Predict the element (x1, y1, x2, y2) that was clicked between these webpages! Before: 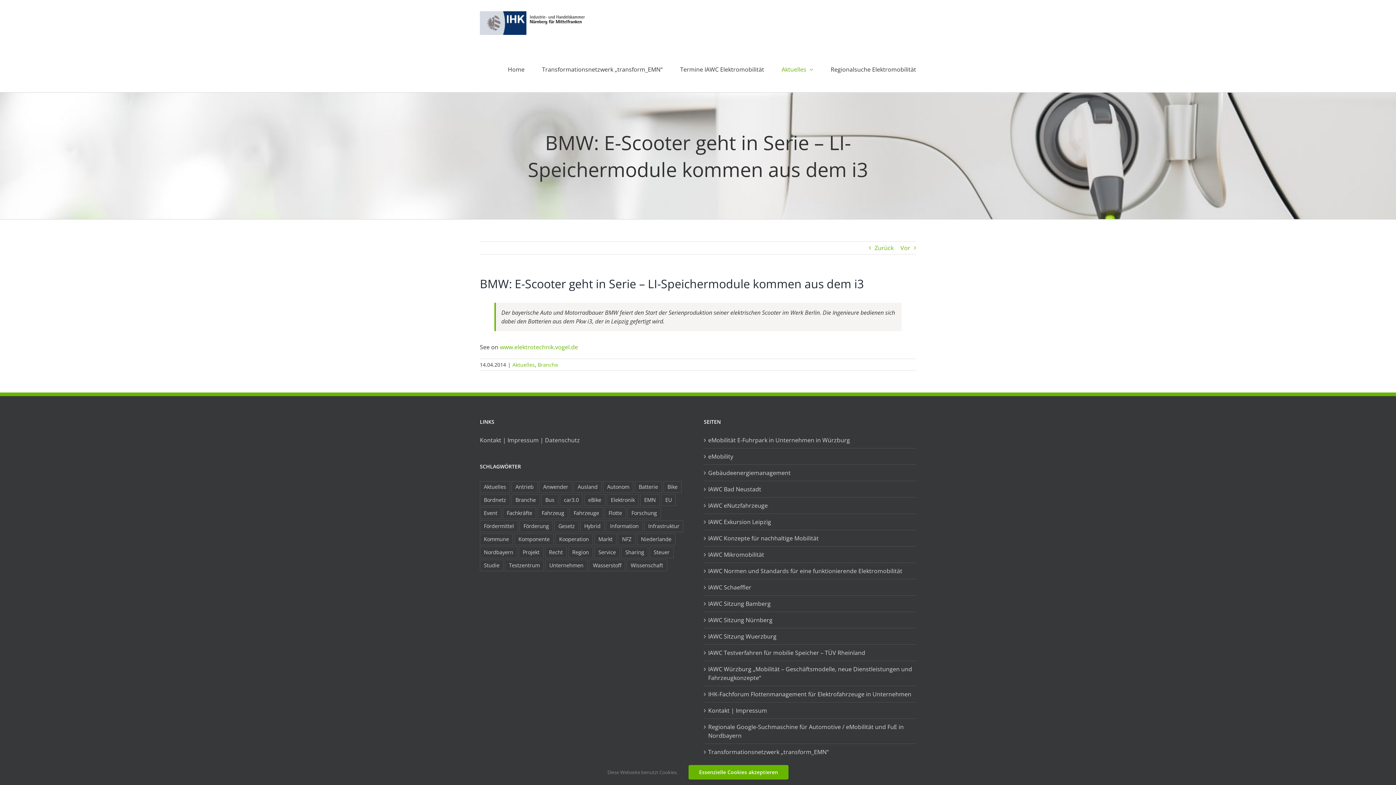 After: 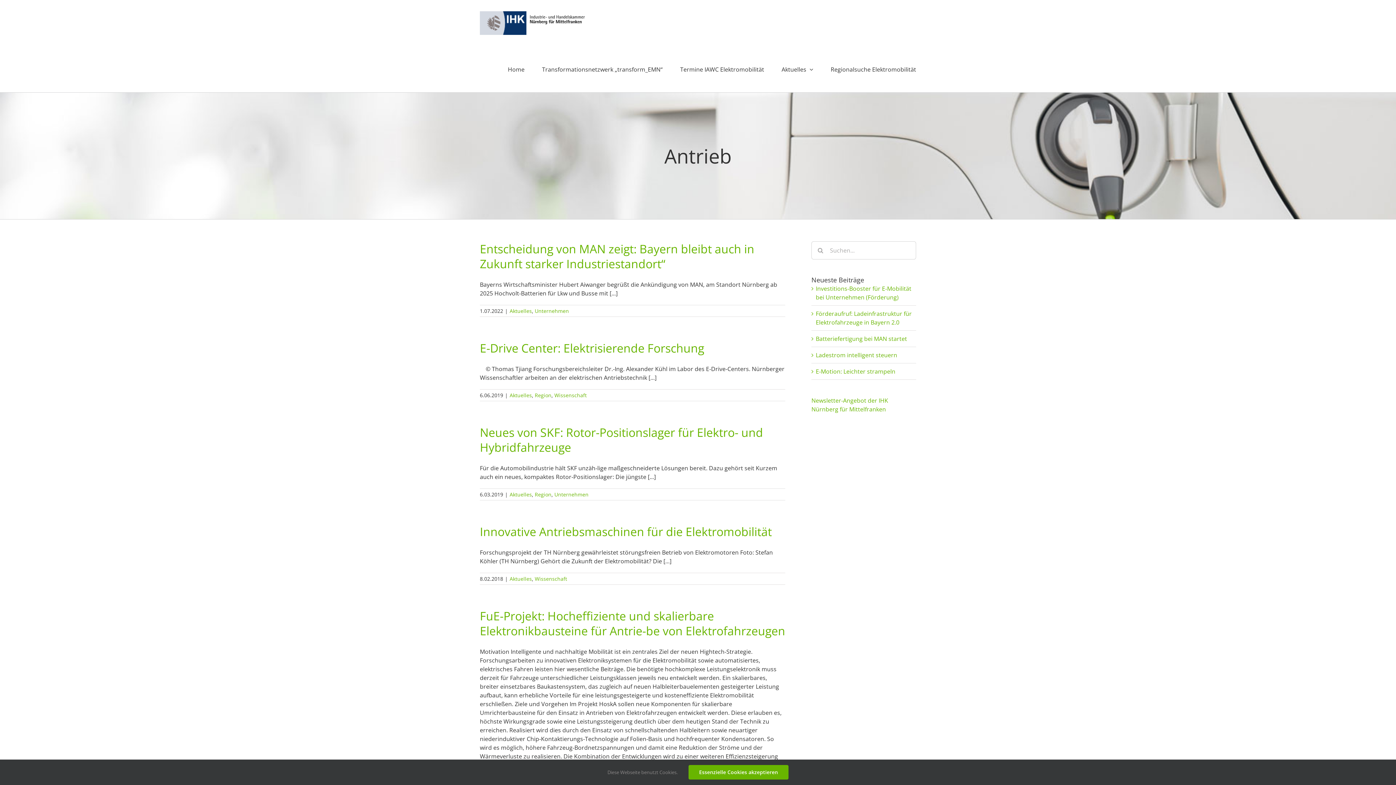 Action: label: Antrieb (24 Einträge) bbox: (511, 481, 537, 493)